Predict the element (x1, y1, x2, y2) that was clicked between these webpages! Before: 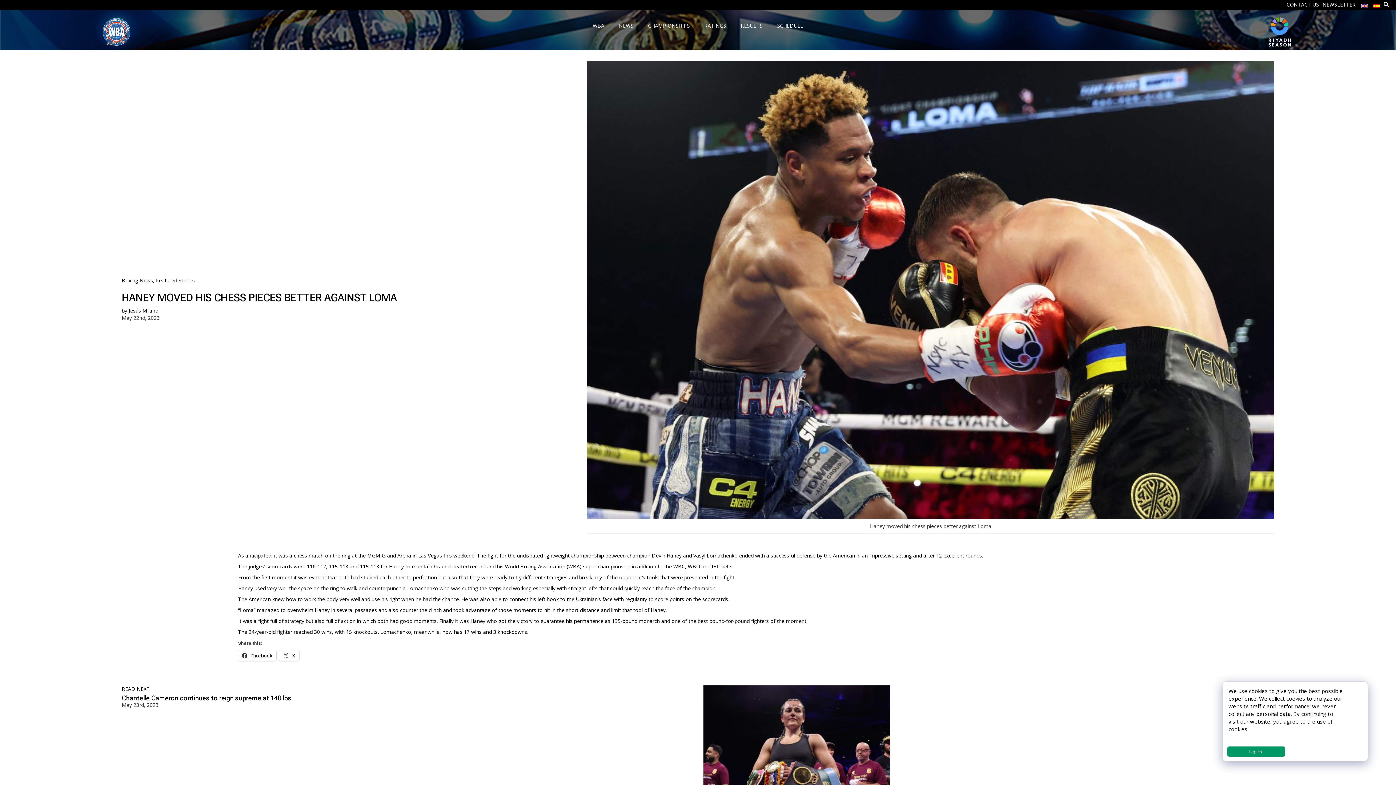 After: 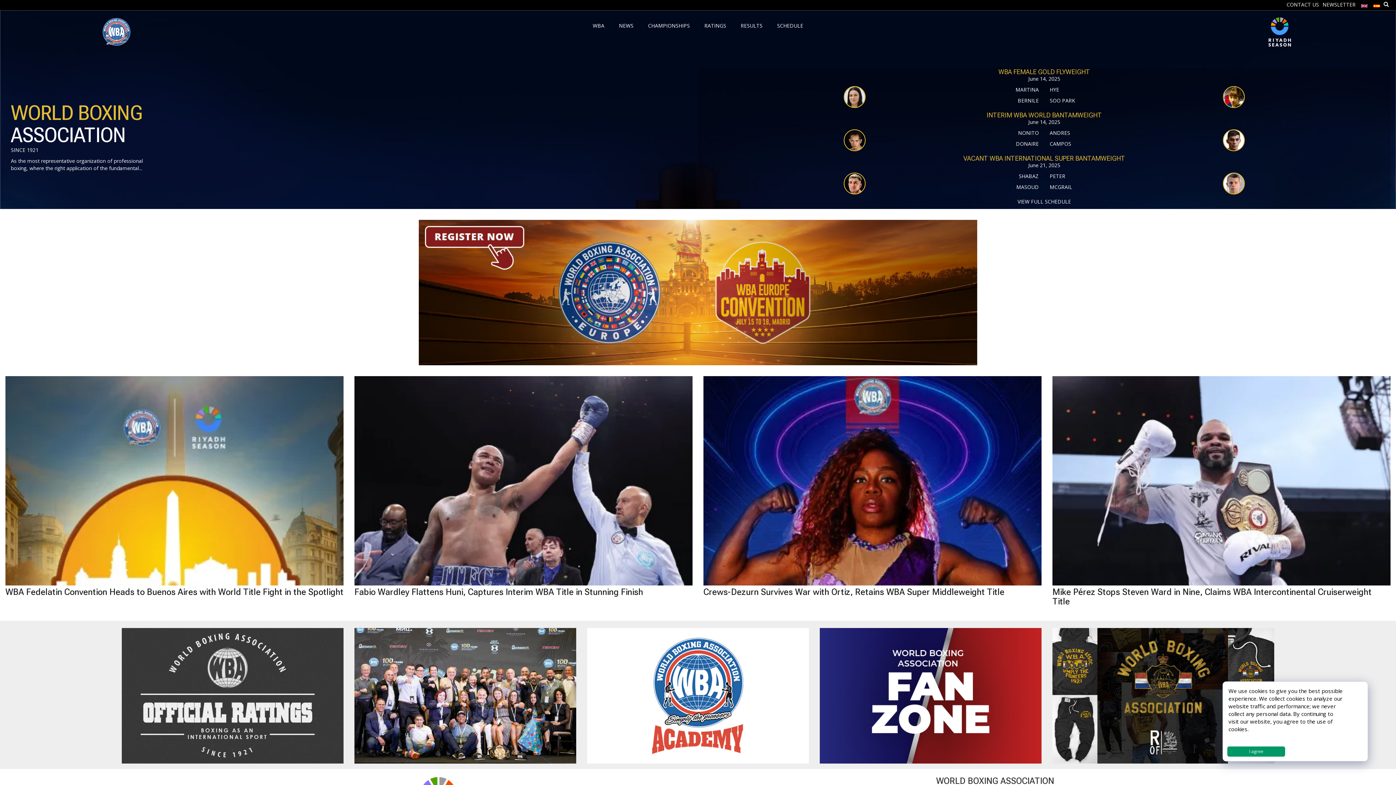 Action: bbox: (1265, 28, 1294, 34)